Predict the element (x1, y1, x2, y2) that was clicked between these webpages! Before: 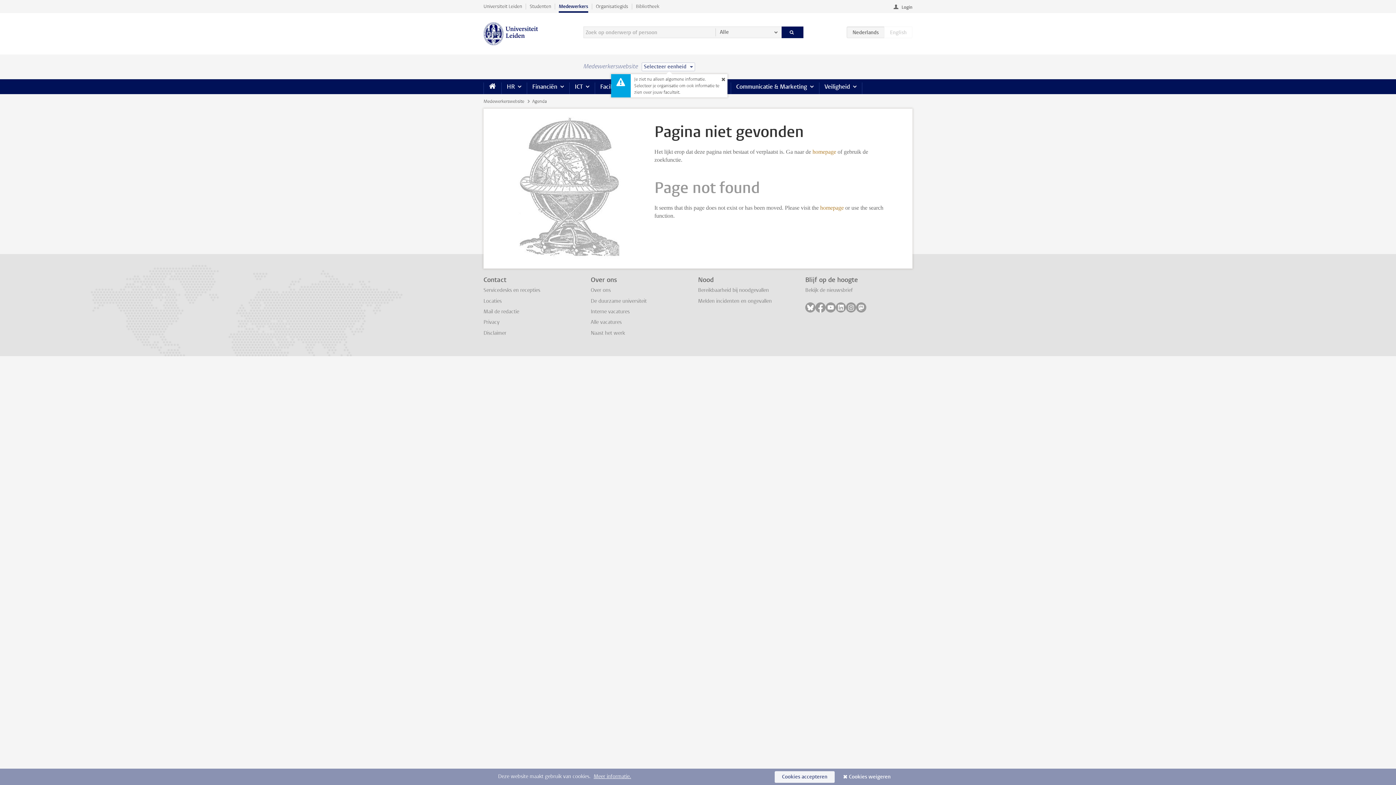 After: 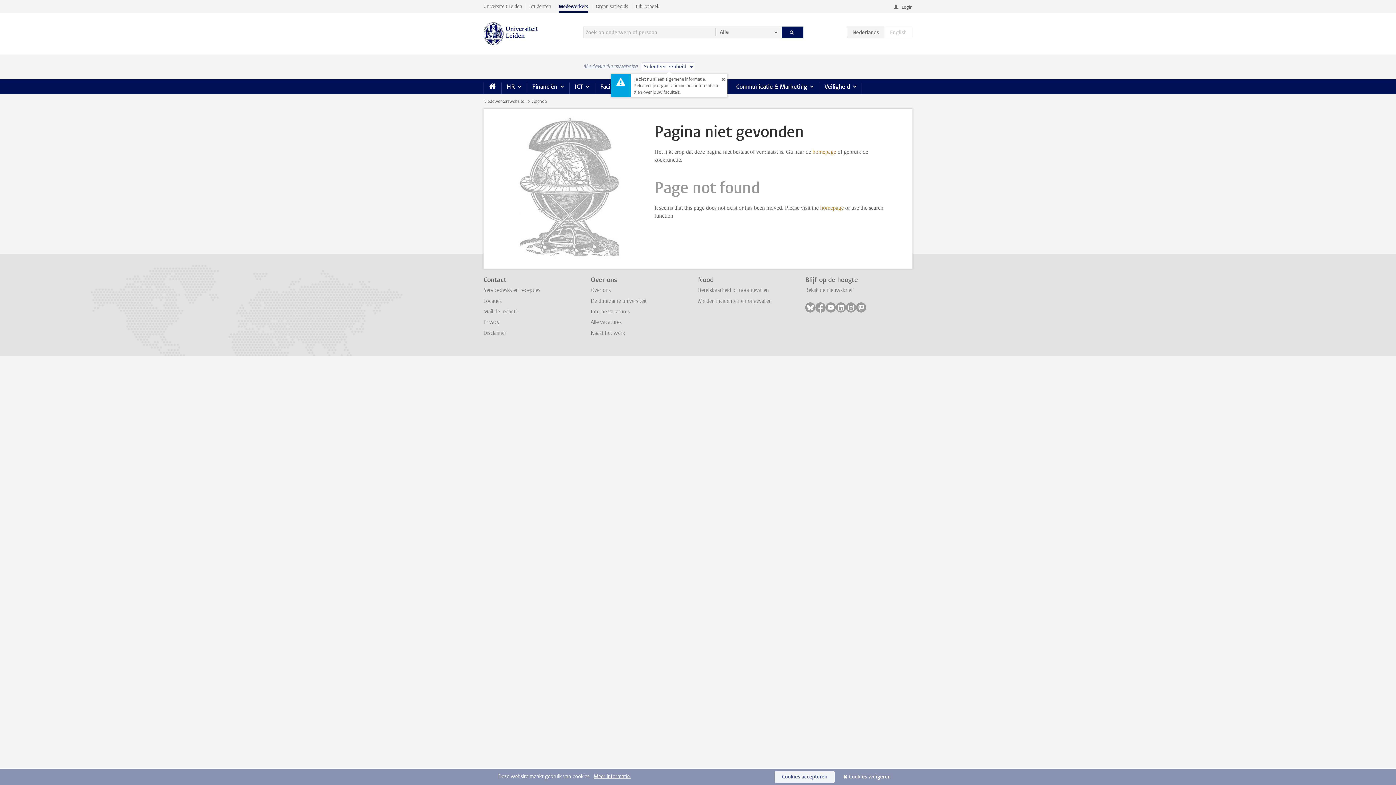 Action: label: Cookies accepteren bbox: (774, 771, 834, 783)